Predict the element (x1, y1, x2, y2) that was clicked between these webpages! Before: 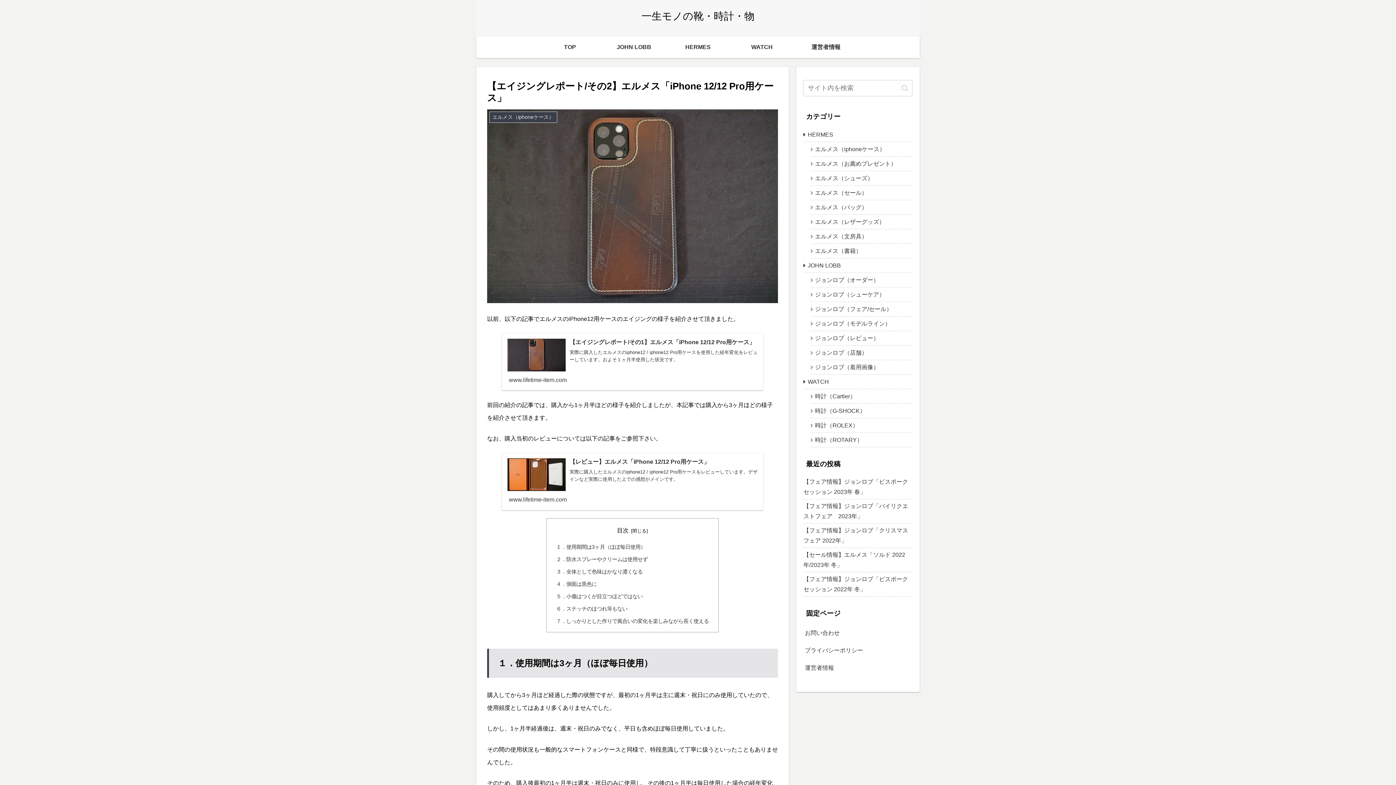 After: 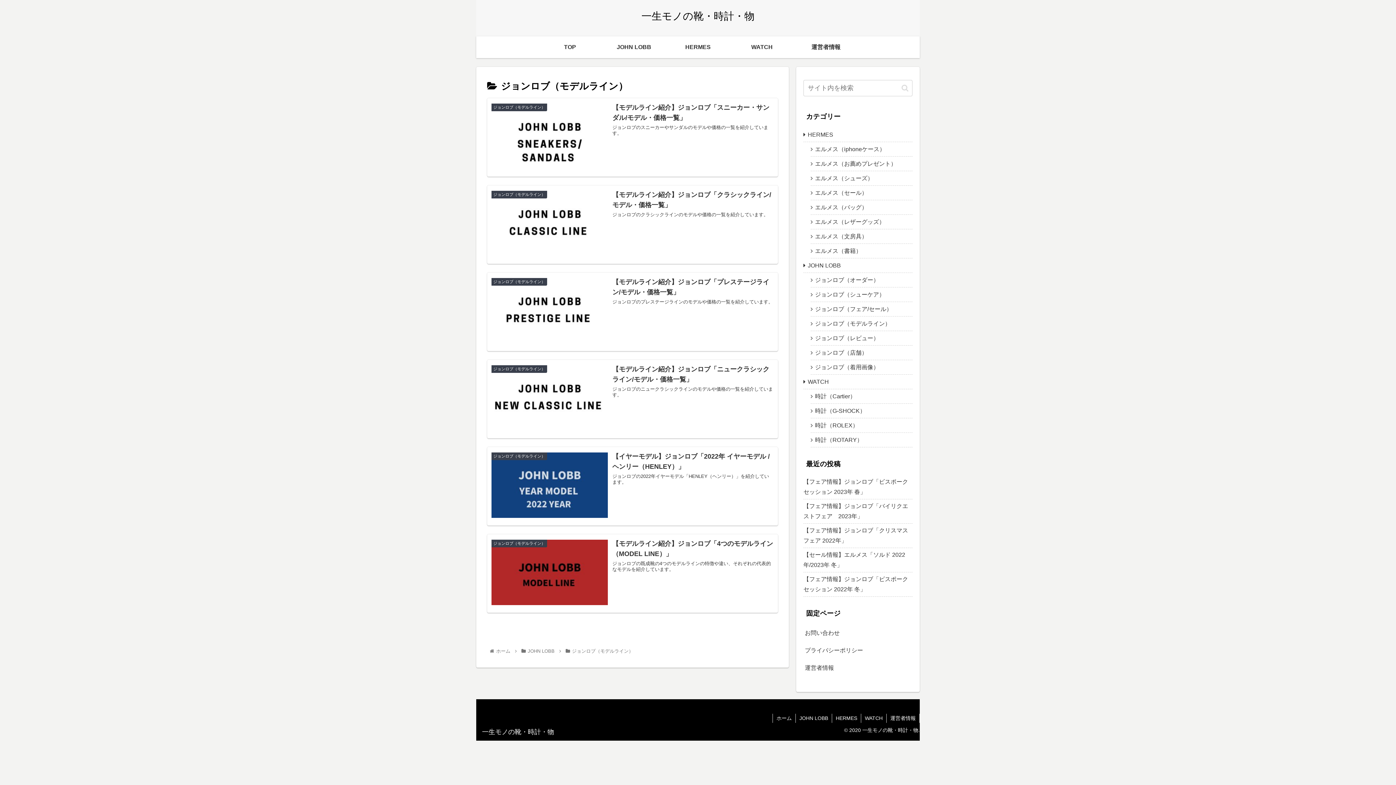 Action: bbox: (810, 316, 912, 331) label: ジョンロブ（モデルライン）